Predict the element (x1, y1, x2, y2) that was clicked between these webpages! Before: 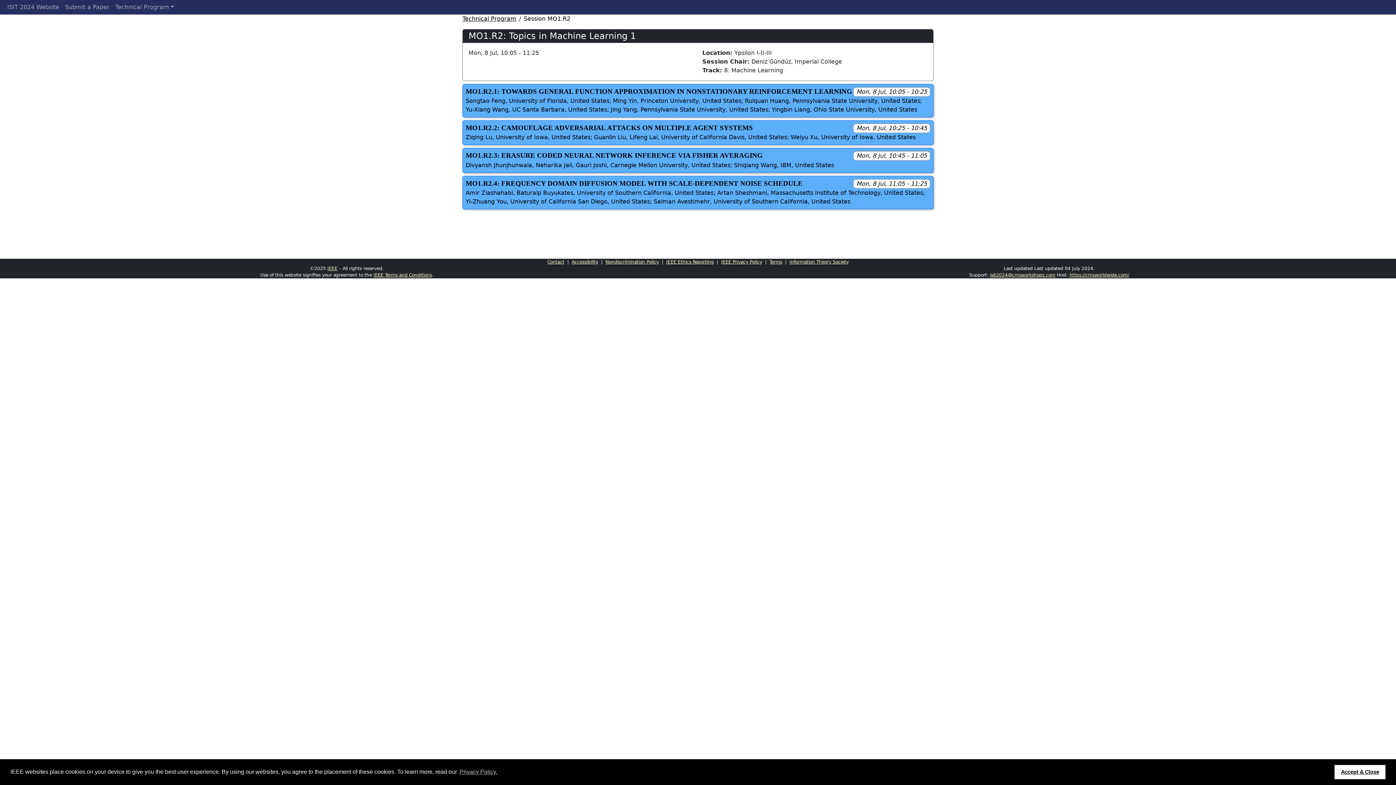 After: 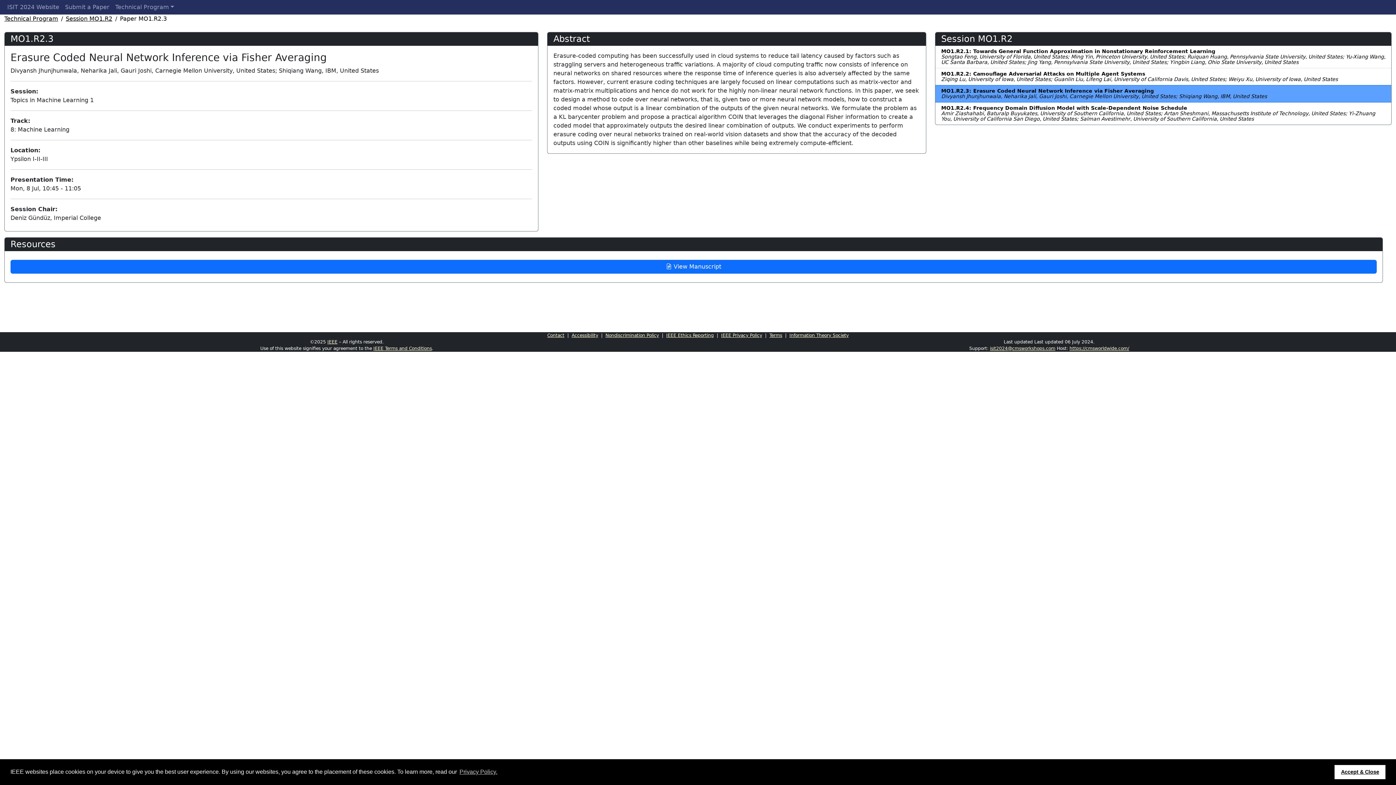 Action: bbox: (465, 151, 930, 159) label: MO1.R2.3: ERASURE CODED NEURAL NETWORK INFERENCE VIA FISHER AVERAGING